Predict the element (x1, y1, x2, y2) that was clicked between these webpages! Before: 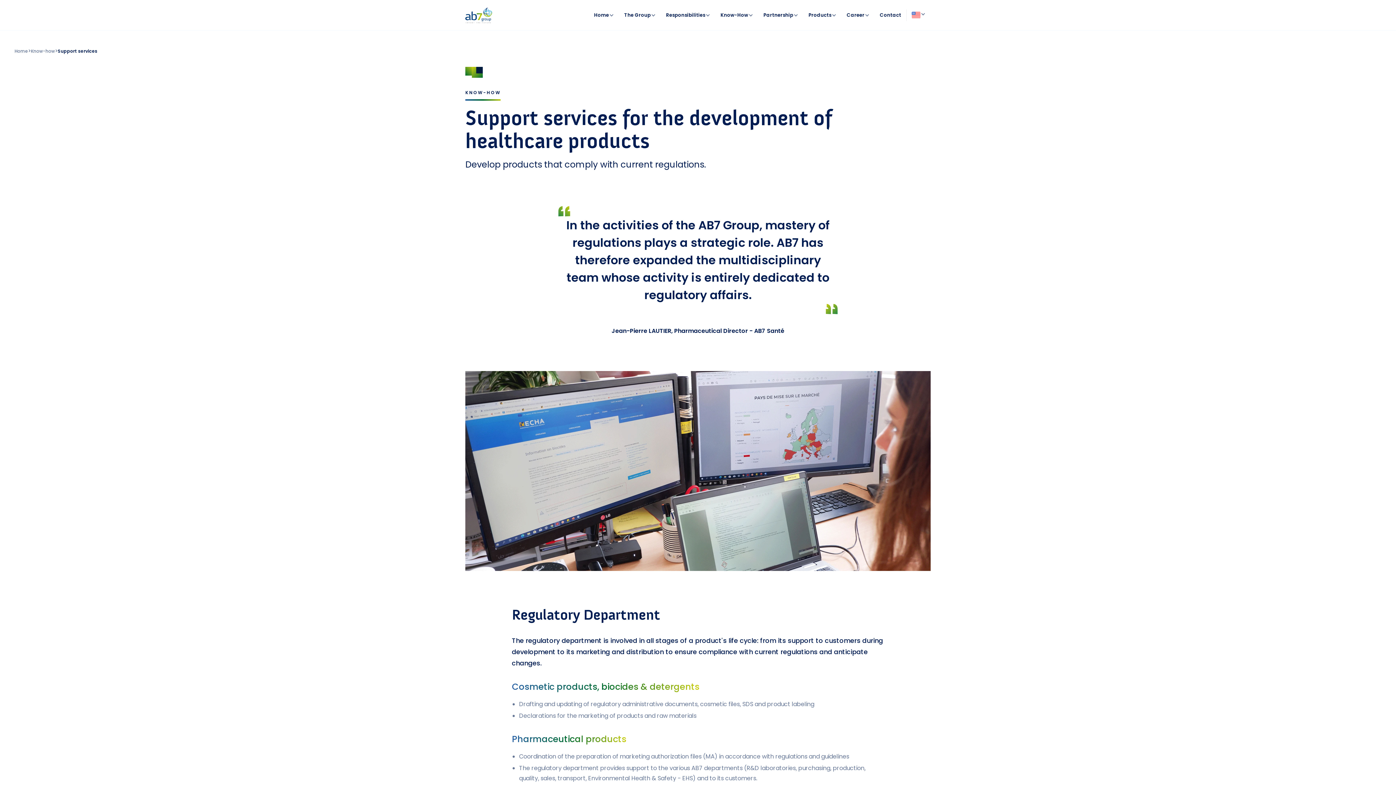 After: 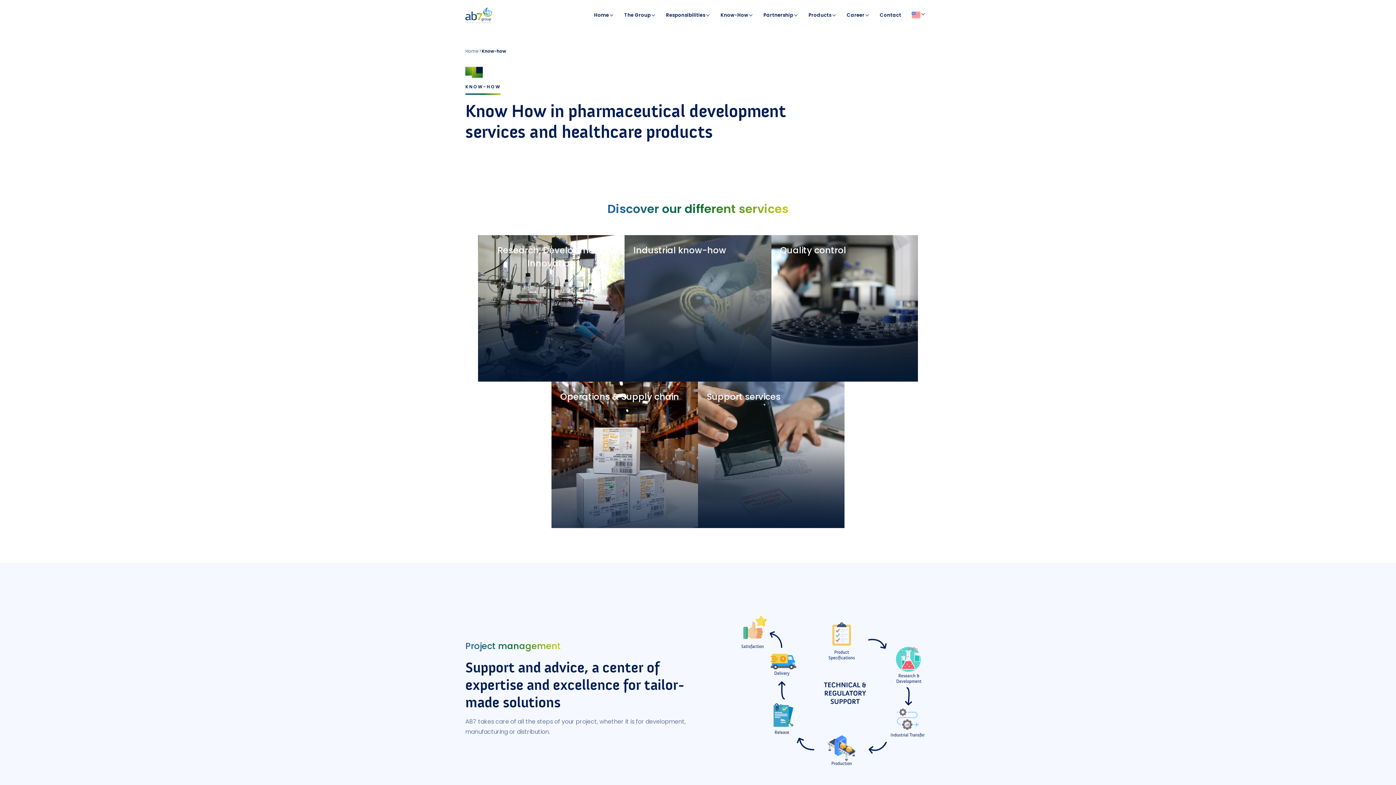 Action: bbox: (30, 47, 54, 54) label: Know-how